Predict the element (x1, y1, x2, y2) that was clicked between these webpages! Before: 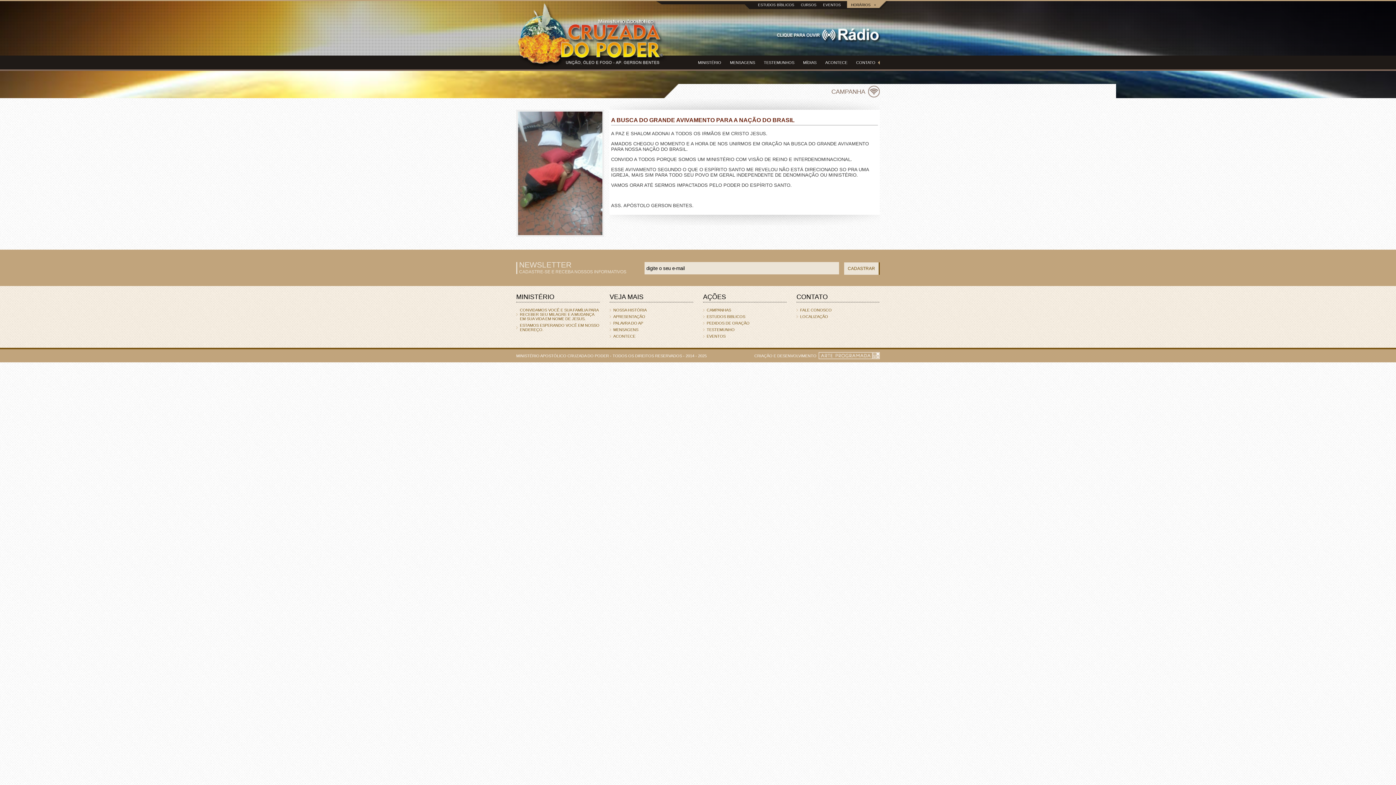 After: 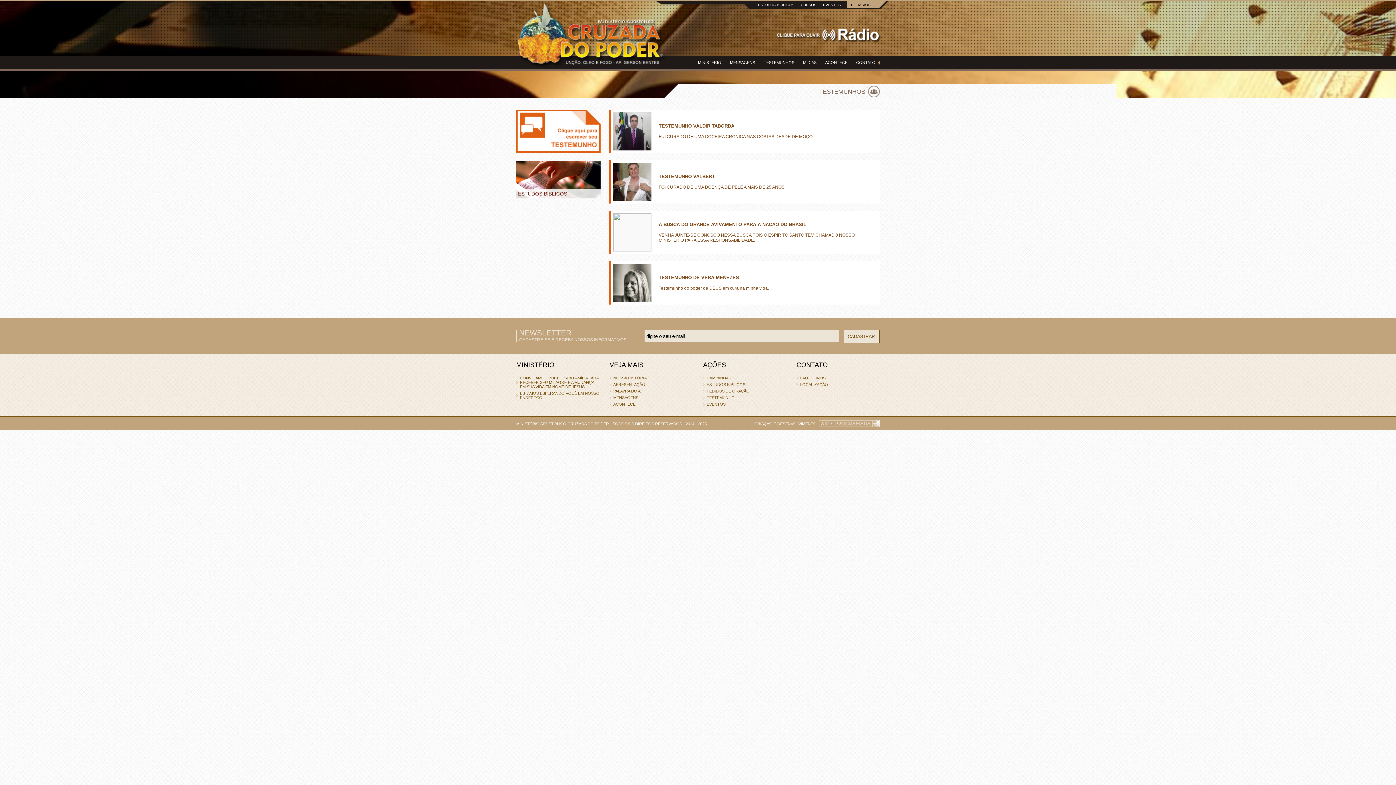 Action: label: TESTEMUNHOS bbox: (761, 60, 797, 64)